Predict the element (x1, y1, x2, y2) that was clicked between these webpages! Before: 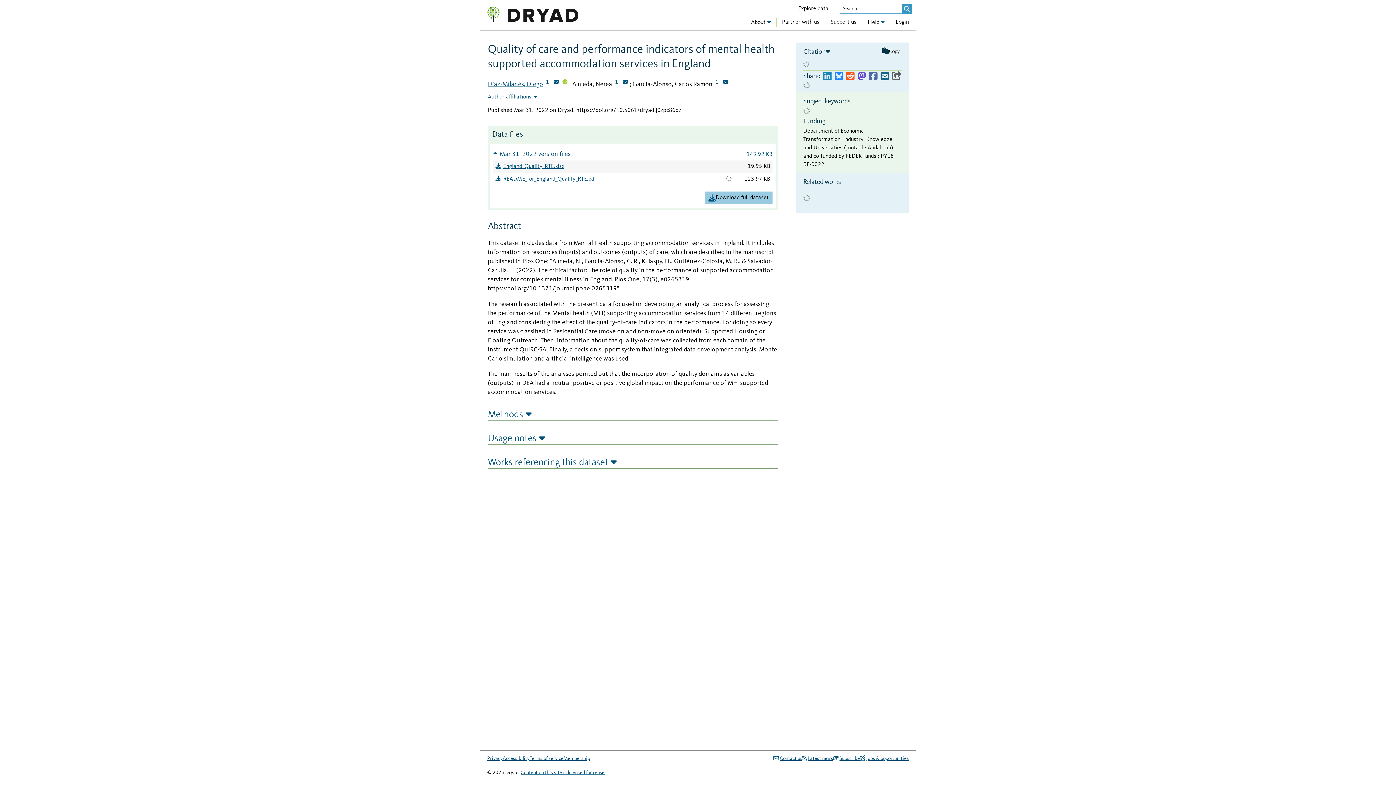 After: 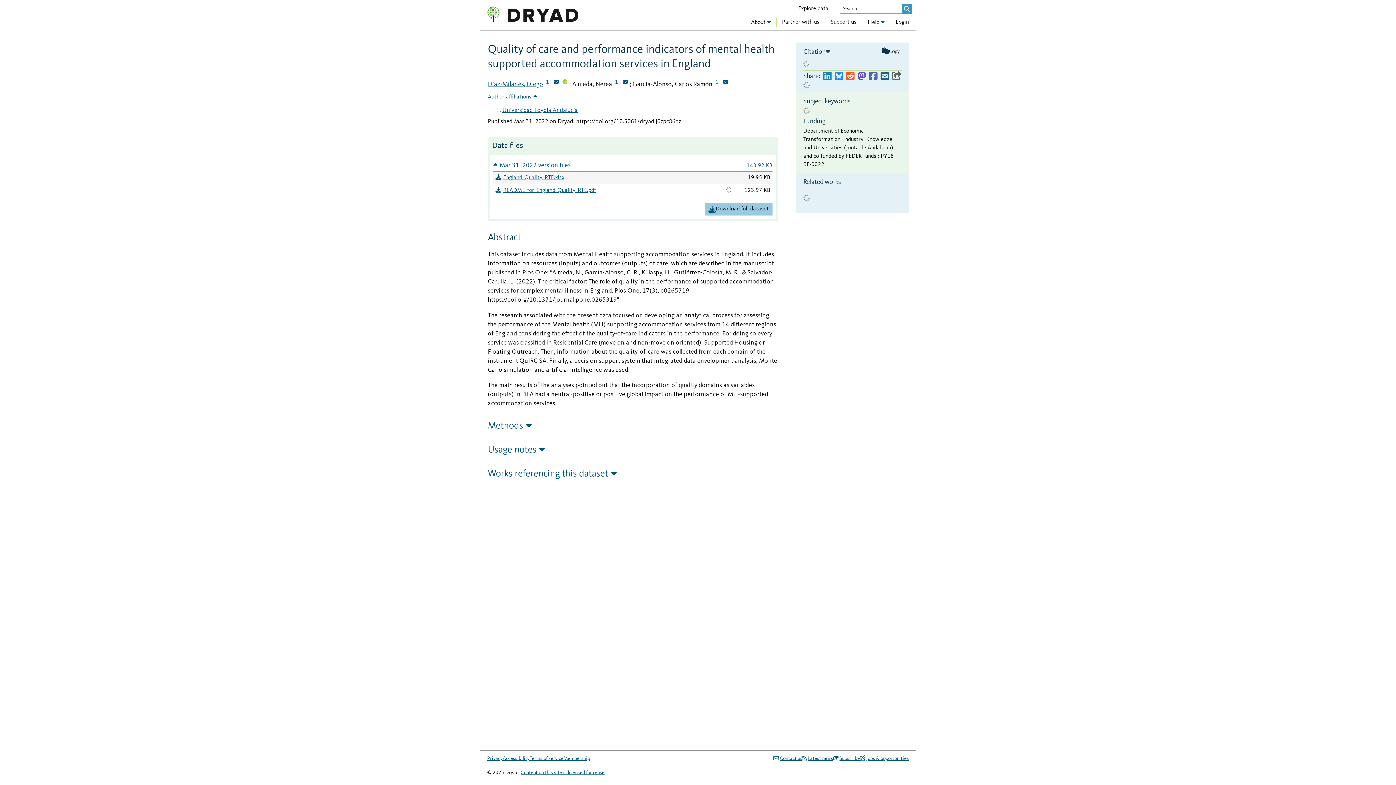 Action: label: Affiliation 1 bbox: (712, 78, 721, 86)